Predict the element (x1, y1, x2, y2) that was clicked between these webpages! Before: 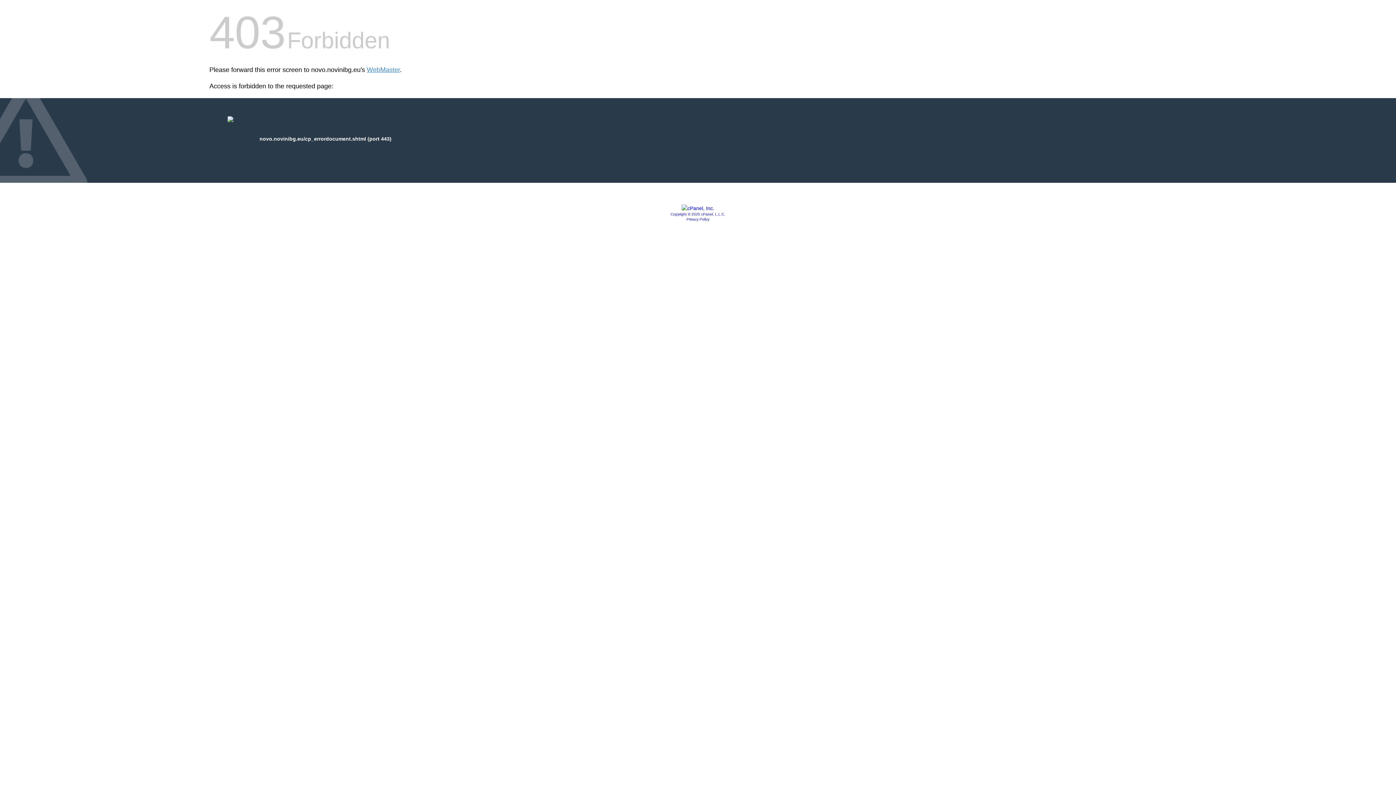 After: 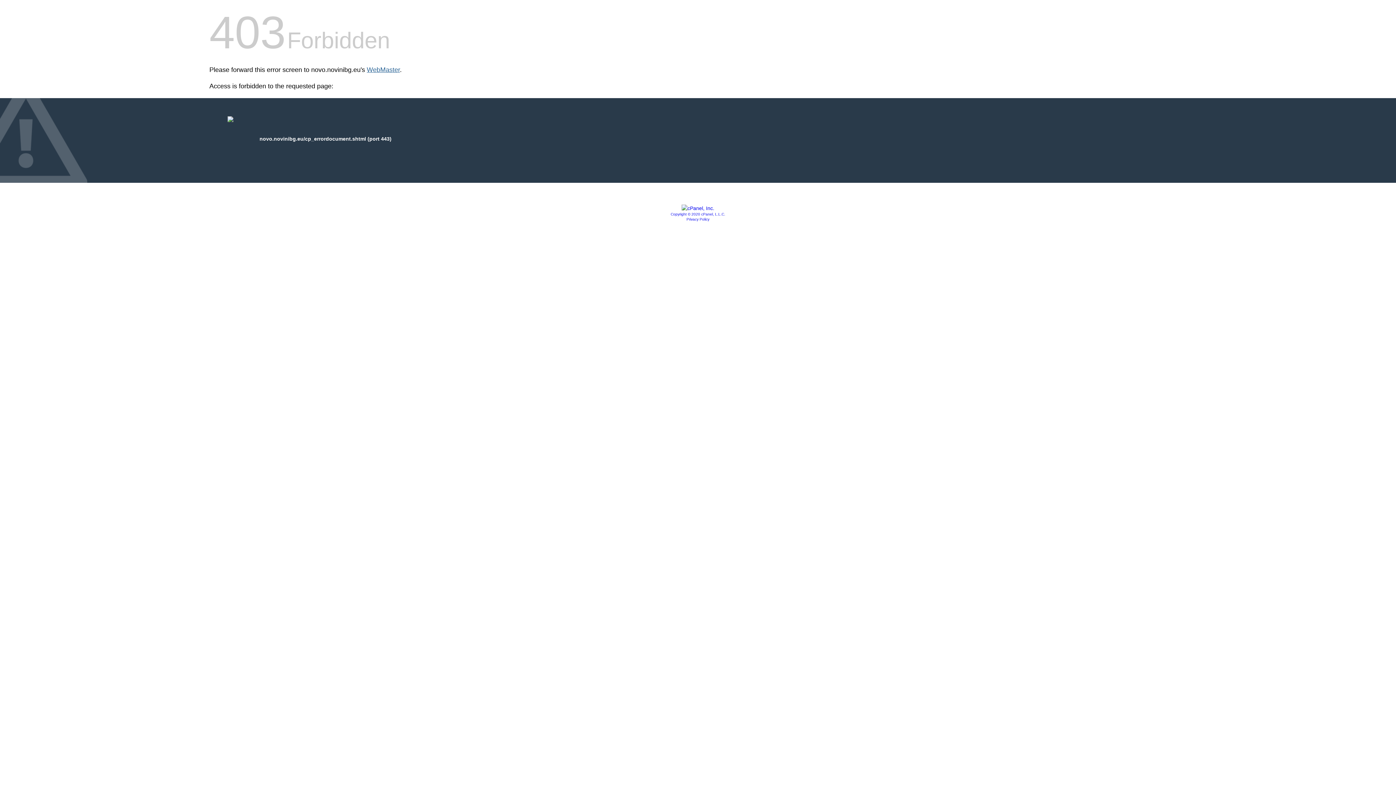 Action: bbox: (366, 66, 400, 73) label: WebMaster